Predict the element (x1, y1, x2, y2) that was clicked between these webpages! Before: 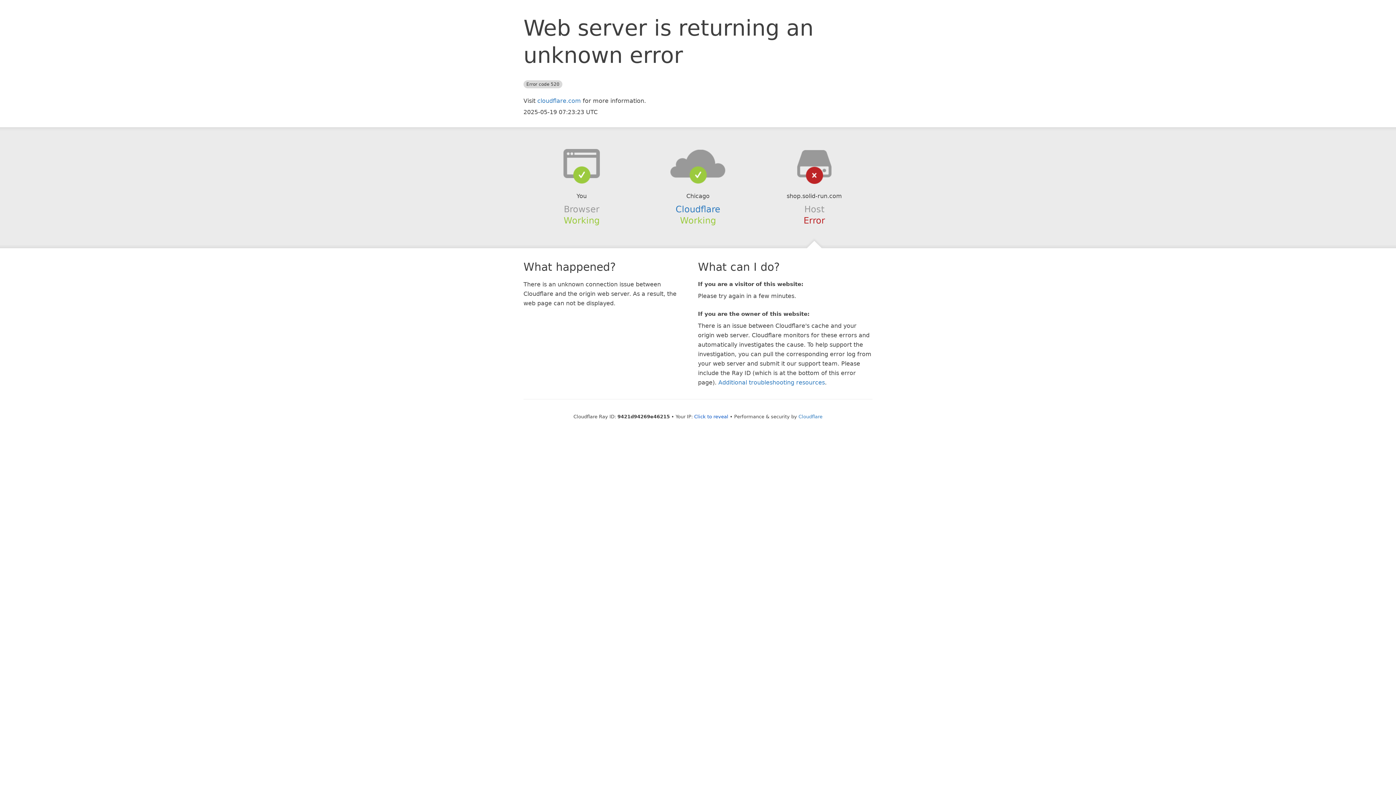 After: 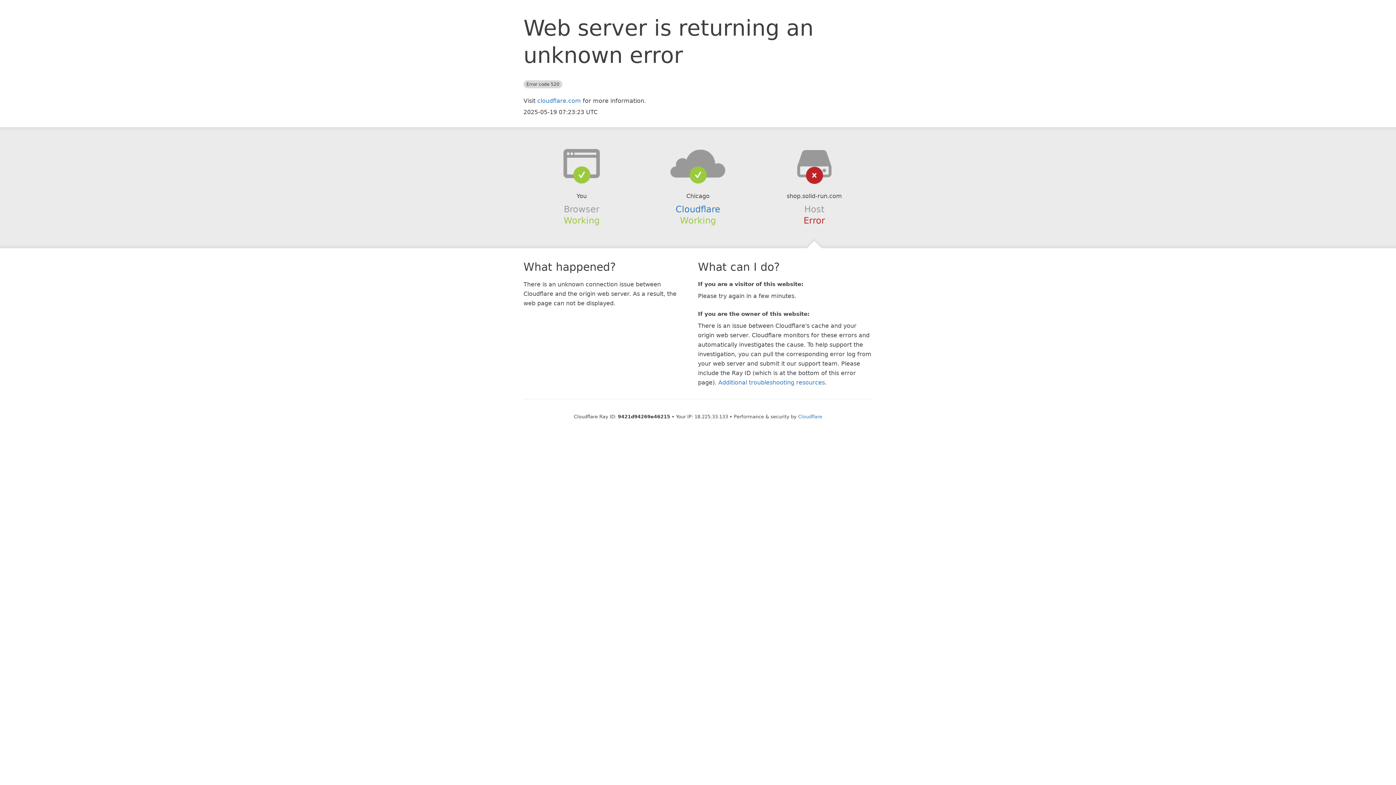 Action: bbox: (694, 414, 728, 419) label: Click to reveal